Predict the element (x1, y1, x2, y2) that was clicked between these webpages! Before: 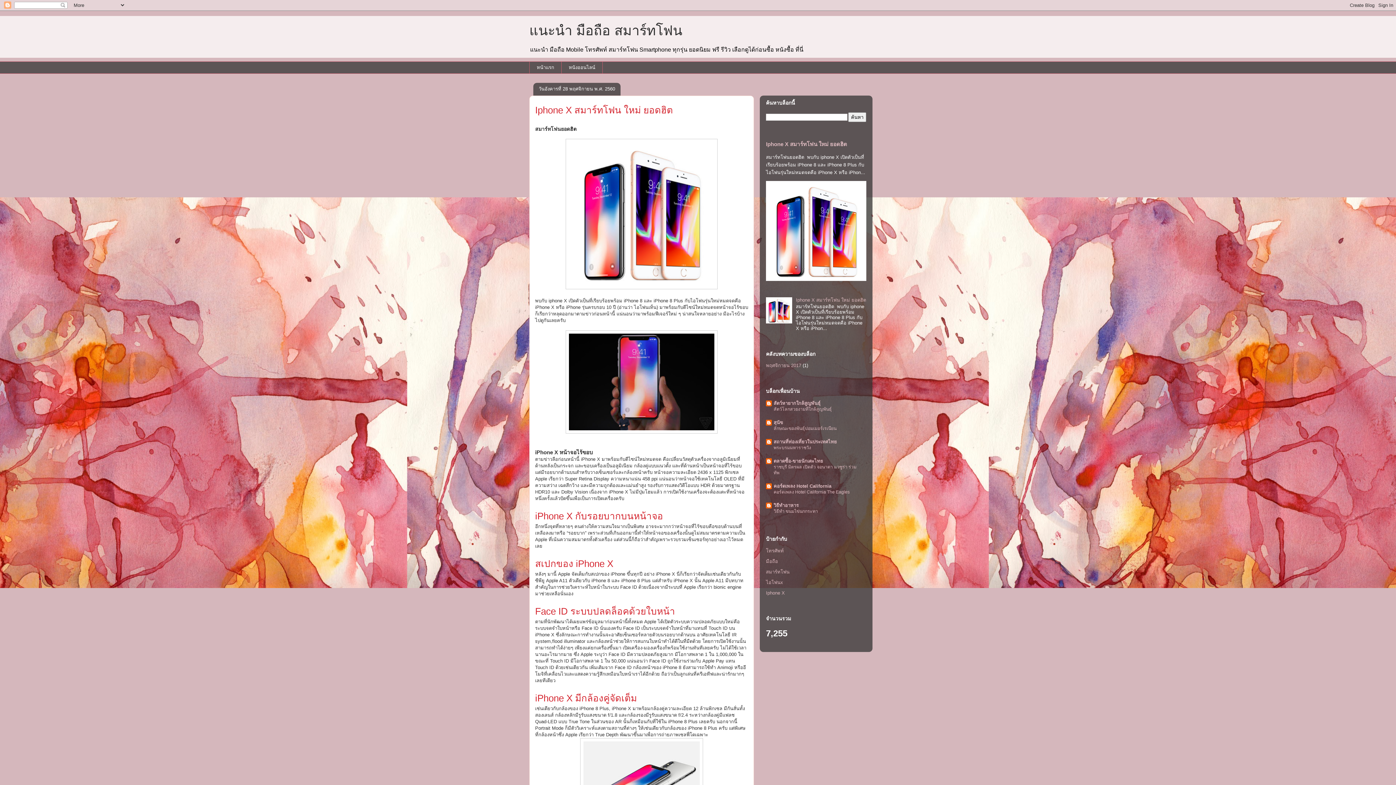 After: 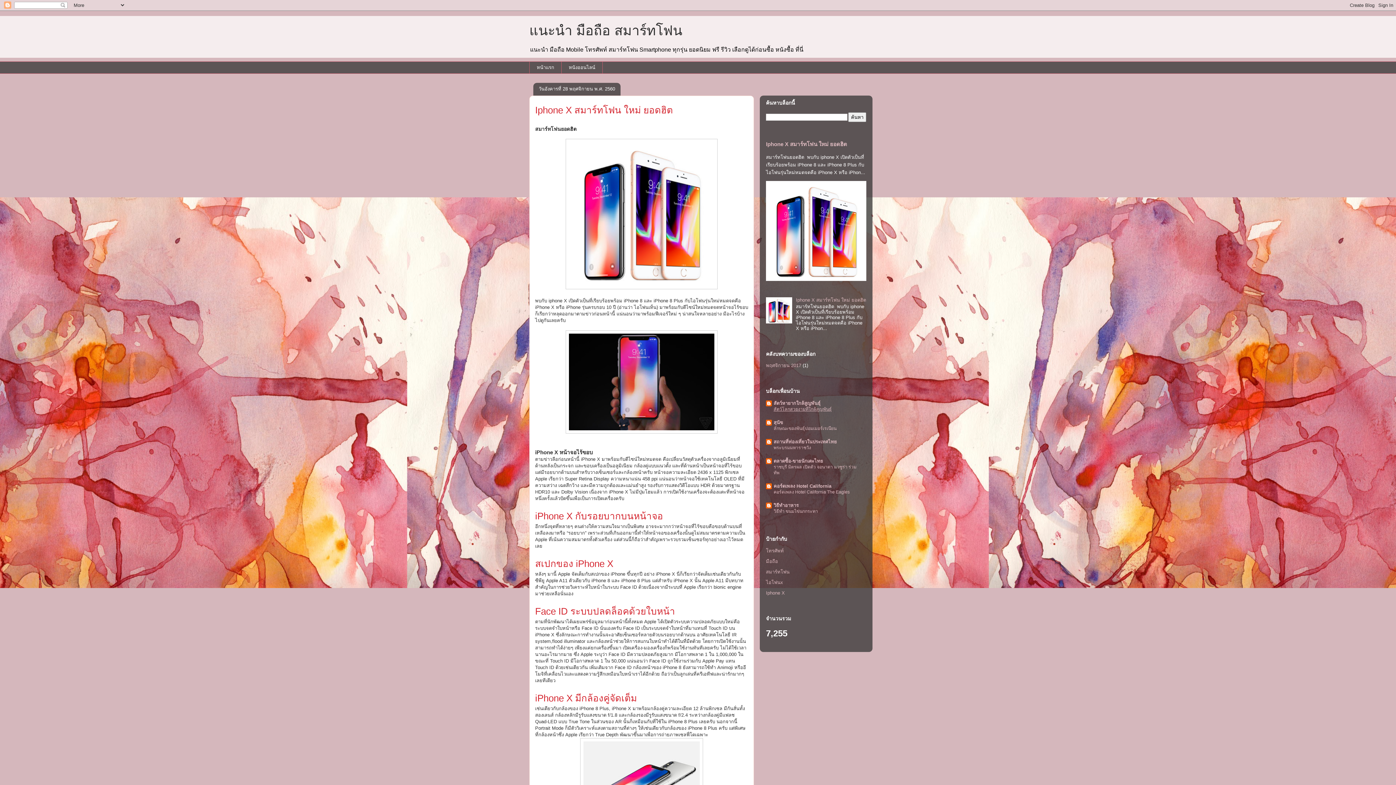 Action: bbox: (773, 407, 832, 412) label: สัตว์โลกสวยงามที่ใกล้สูญพันธุ์